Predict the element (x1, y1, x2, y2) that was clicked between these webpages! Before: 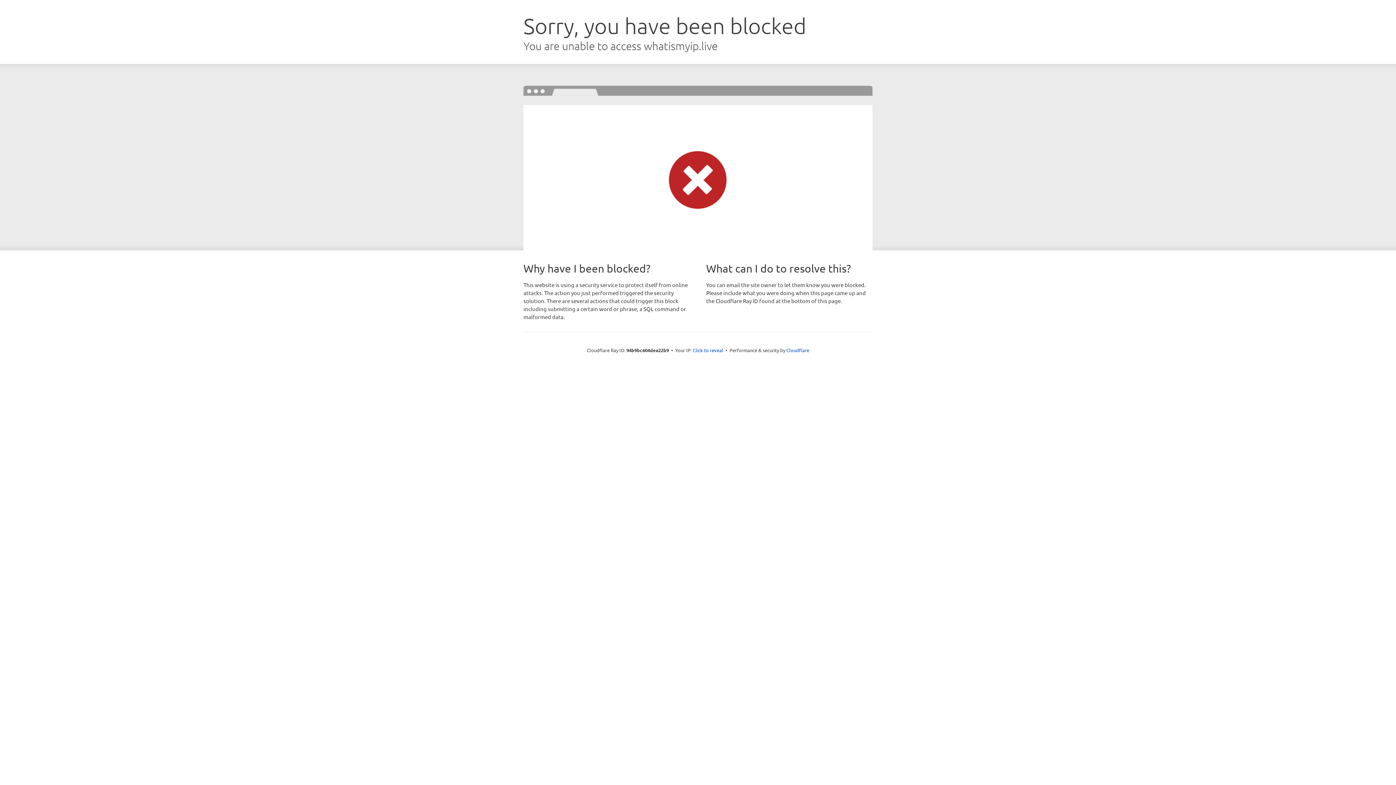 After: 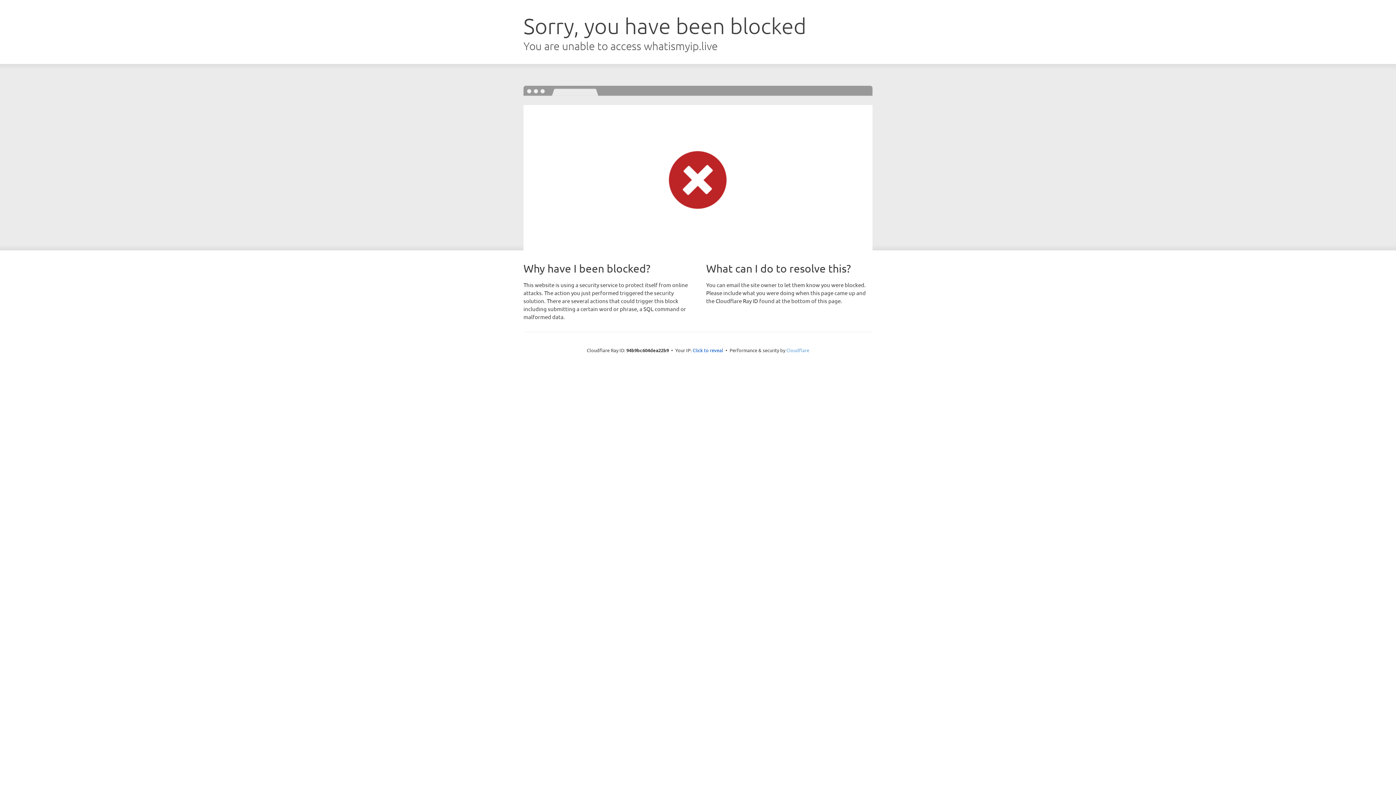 Action: bbox: (786, 347, 809, 353) label: Cloudflare